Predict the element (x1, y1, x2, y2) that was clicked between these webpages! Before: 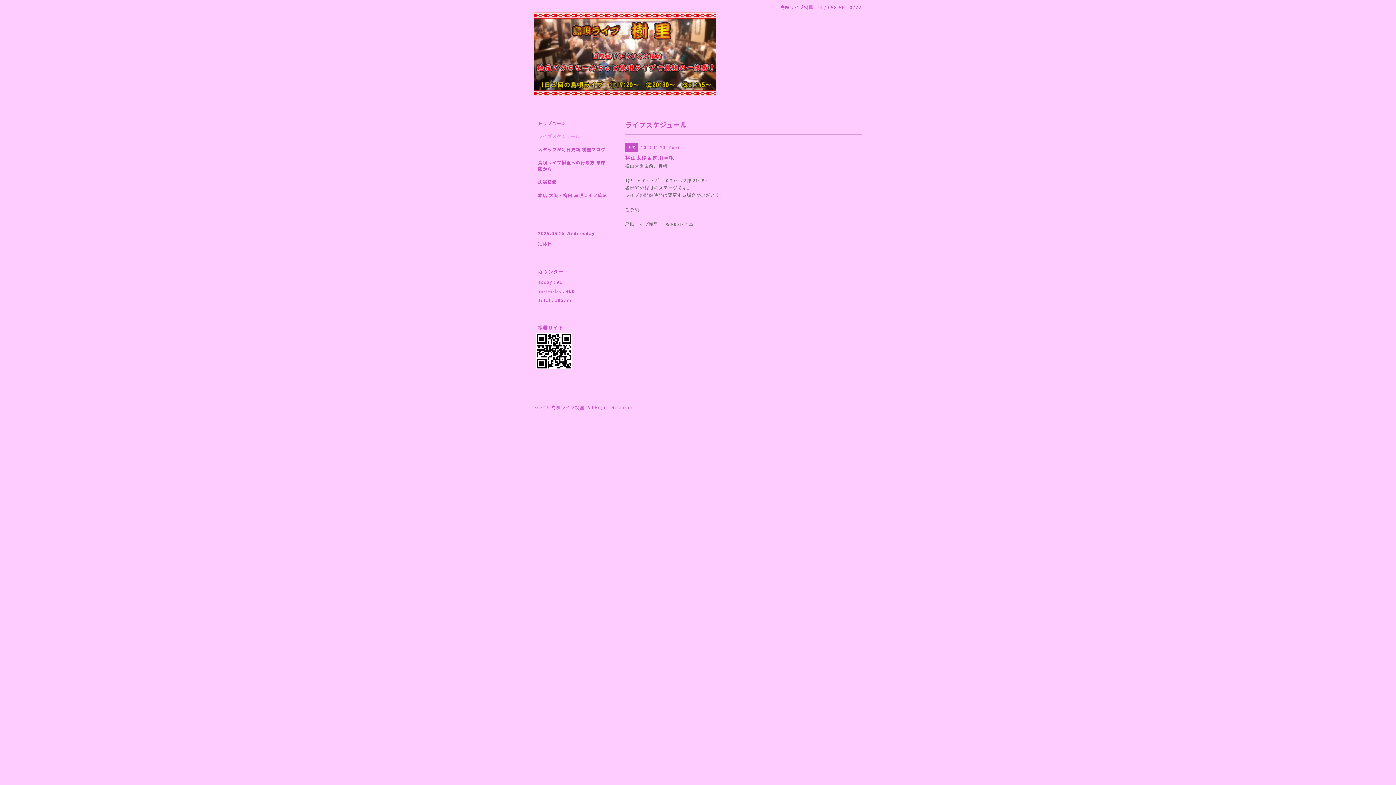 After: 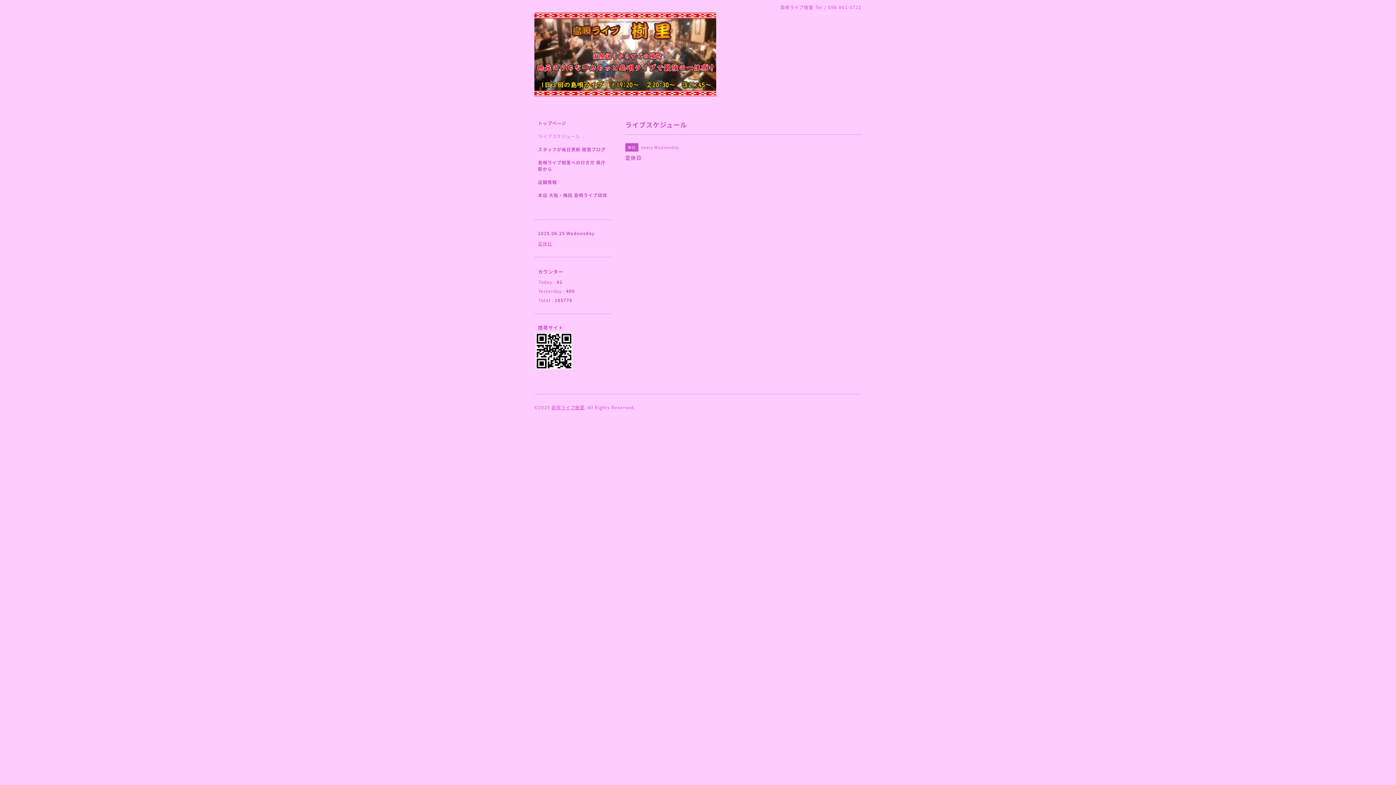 Action: bbox: (538, 240, 552, 246) label: 定休日